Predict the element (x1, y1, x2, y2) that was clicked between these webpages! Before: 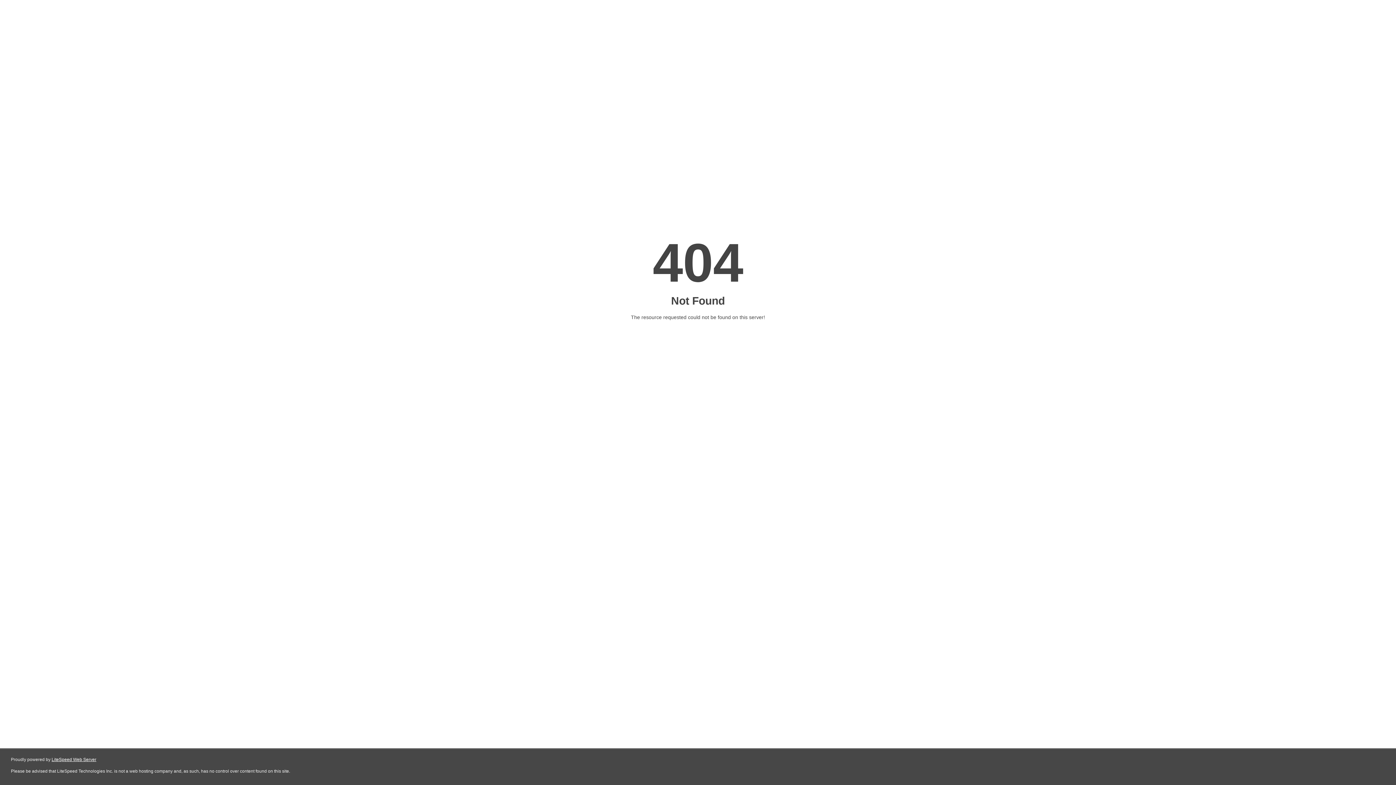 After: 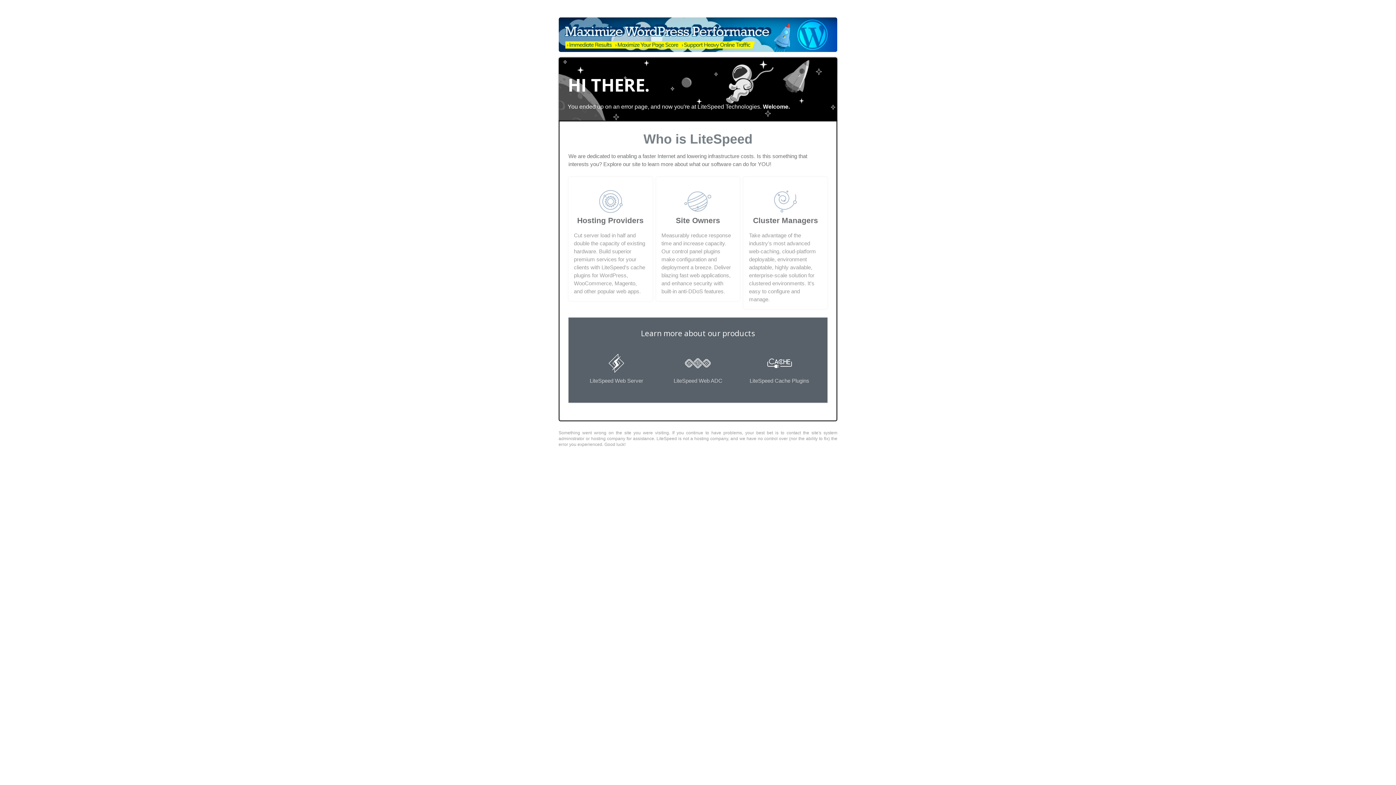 Action: bbox: (51, 757, 96, 762) label: LiteSpeed Web Server